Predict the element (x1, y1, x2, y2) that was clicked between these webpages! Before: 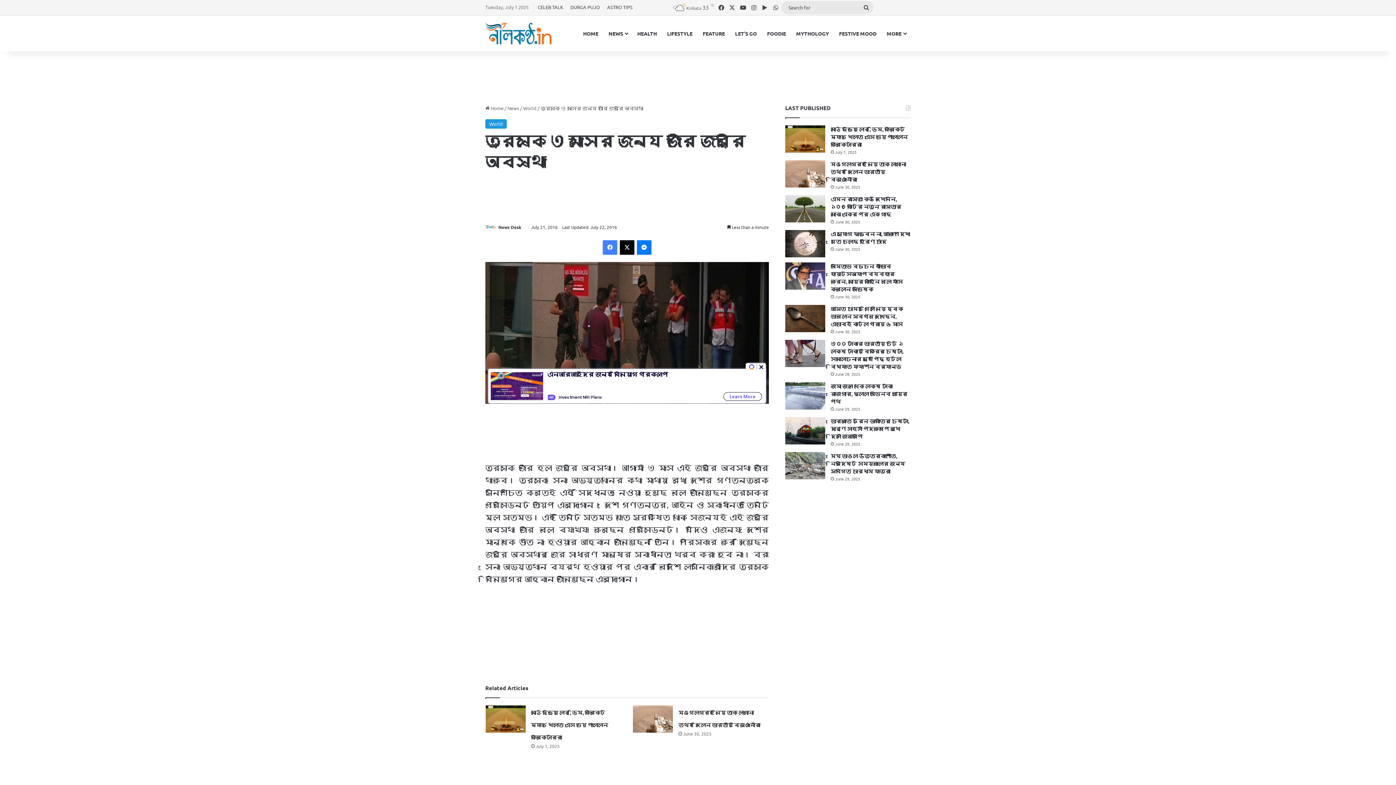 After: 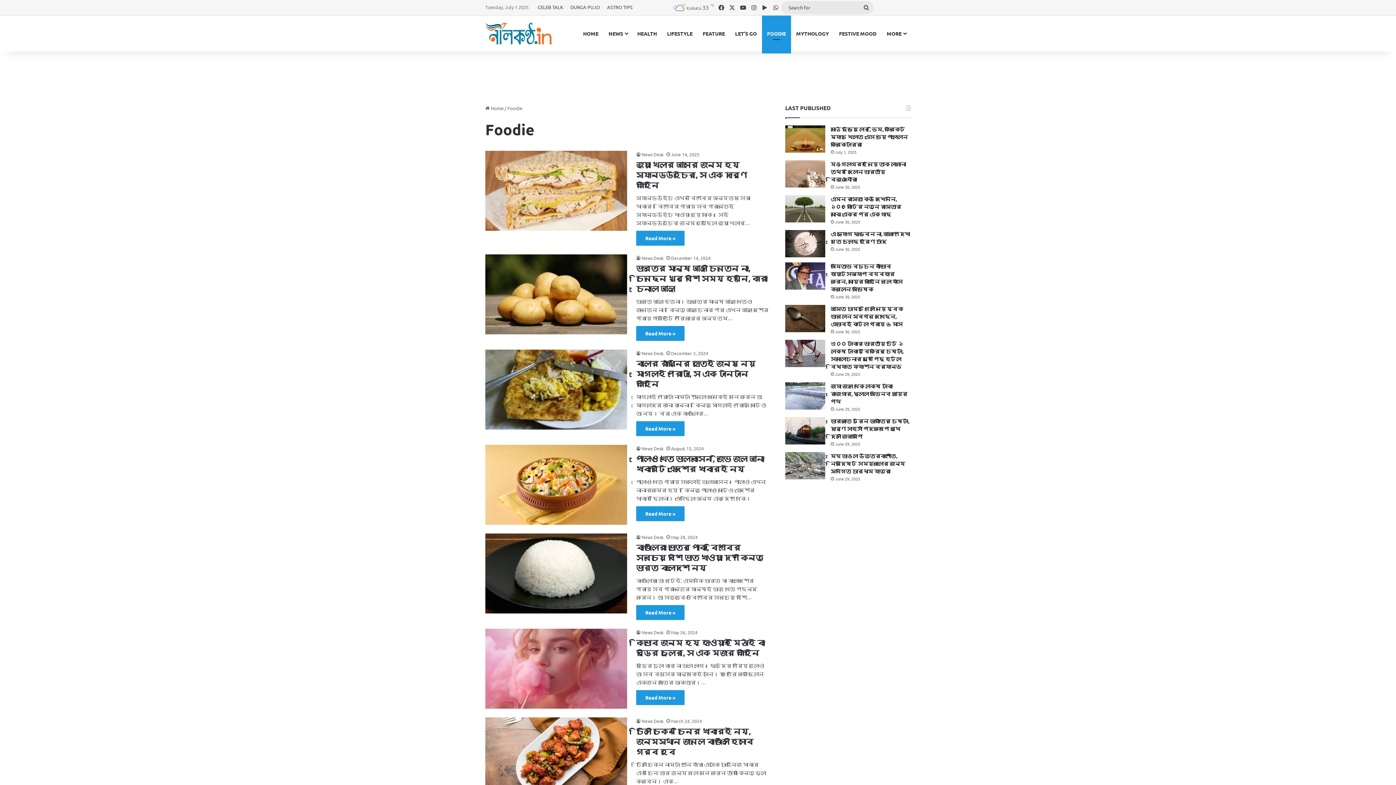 Action: bbox: (762, 15, 791, 51) label: FOODIE